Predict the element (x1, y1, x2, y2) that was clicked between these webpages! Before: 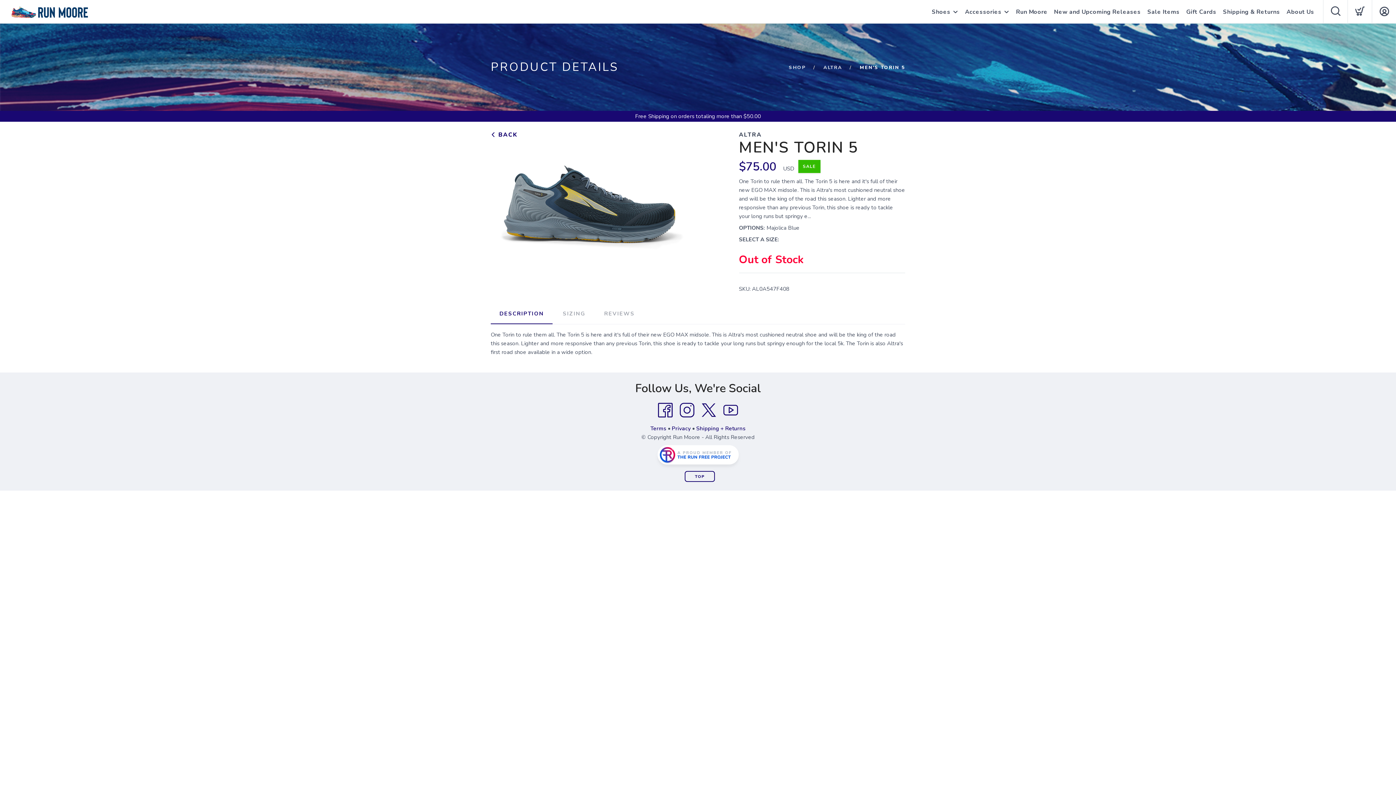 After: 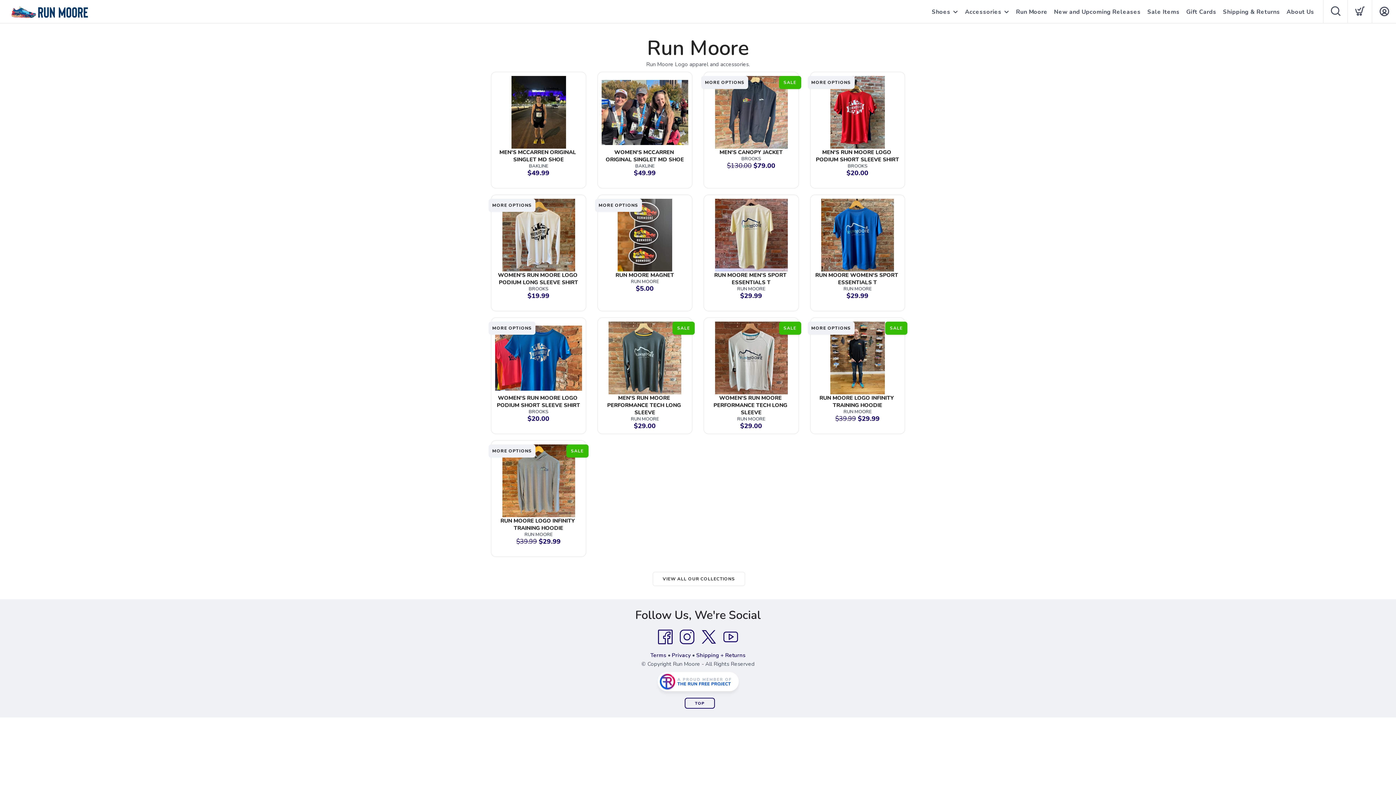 Action: label: Run Moore bbox: (1016, 0, 1047, 24)